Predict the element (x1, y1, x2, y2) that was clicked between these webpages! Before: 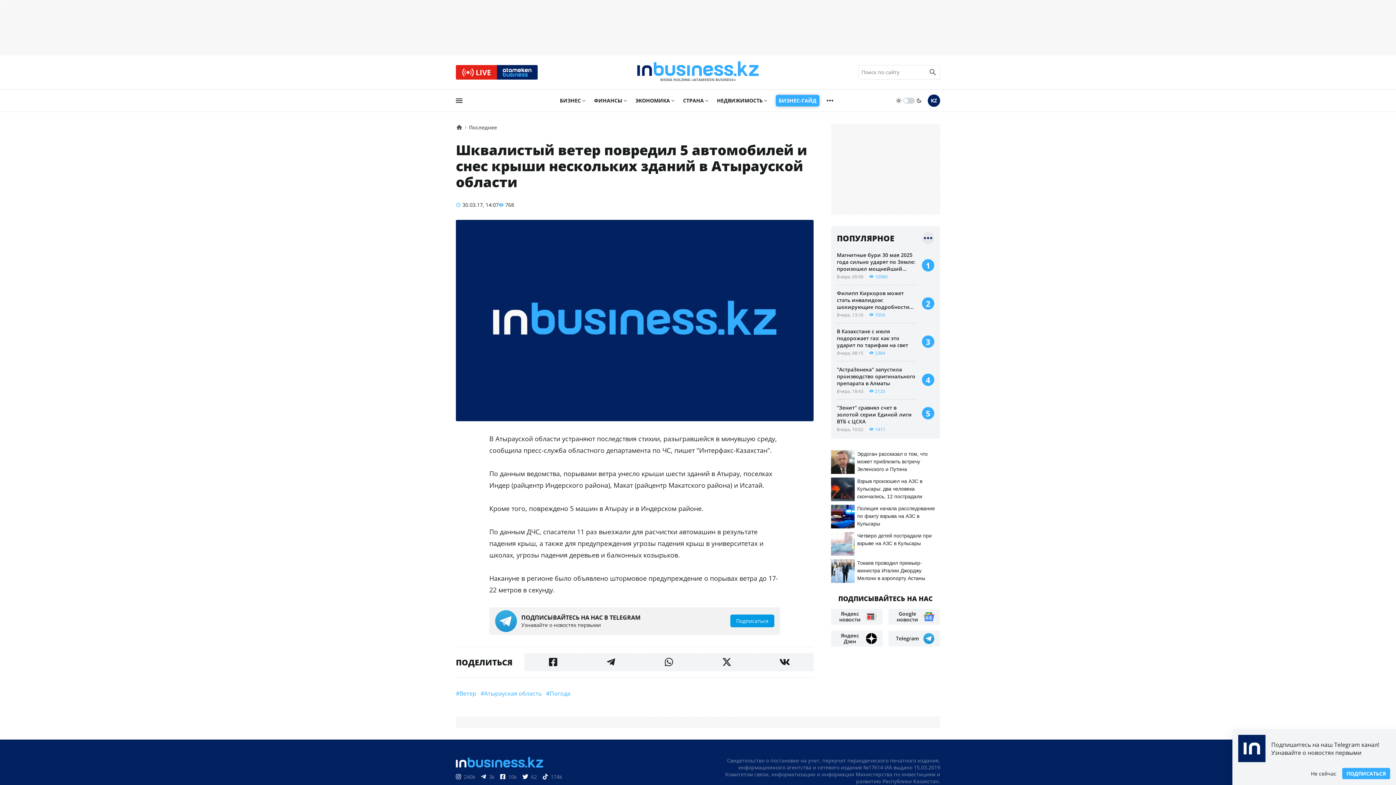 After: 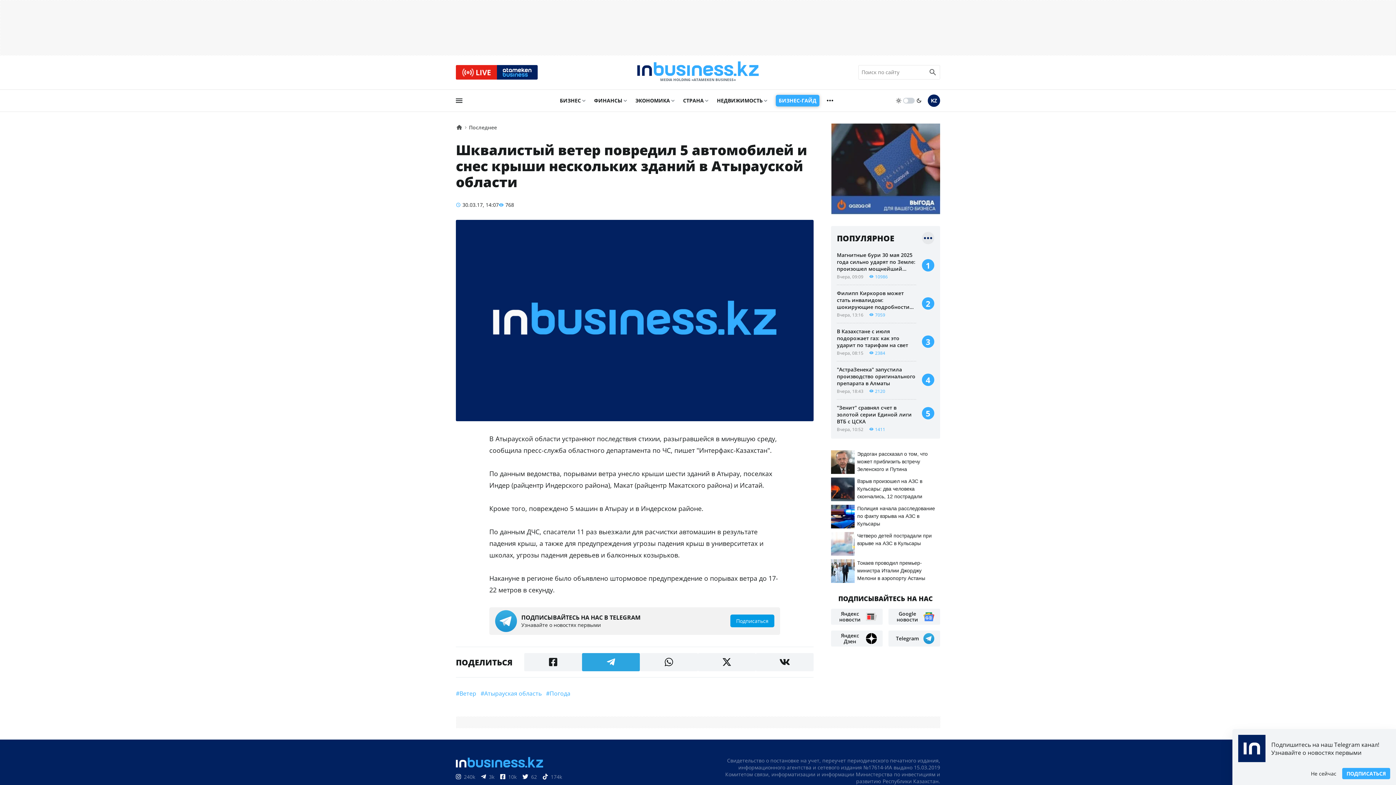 Action: bbox: (582, 653, 640, 671)